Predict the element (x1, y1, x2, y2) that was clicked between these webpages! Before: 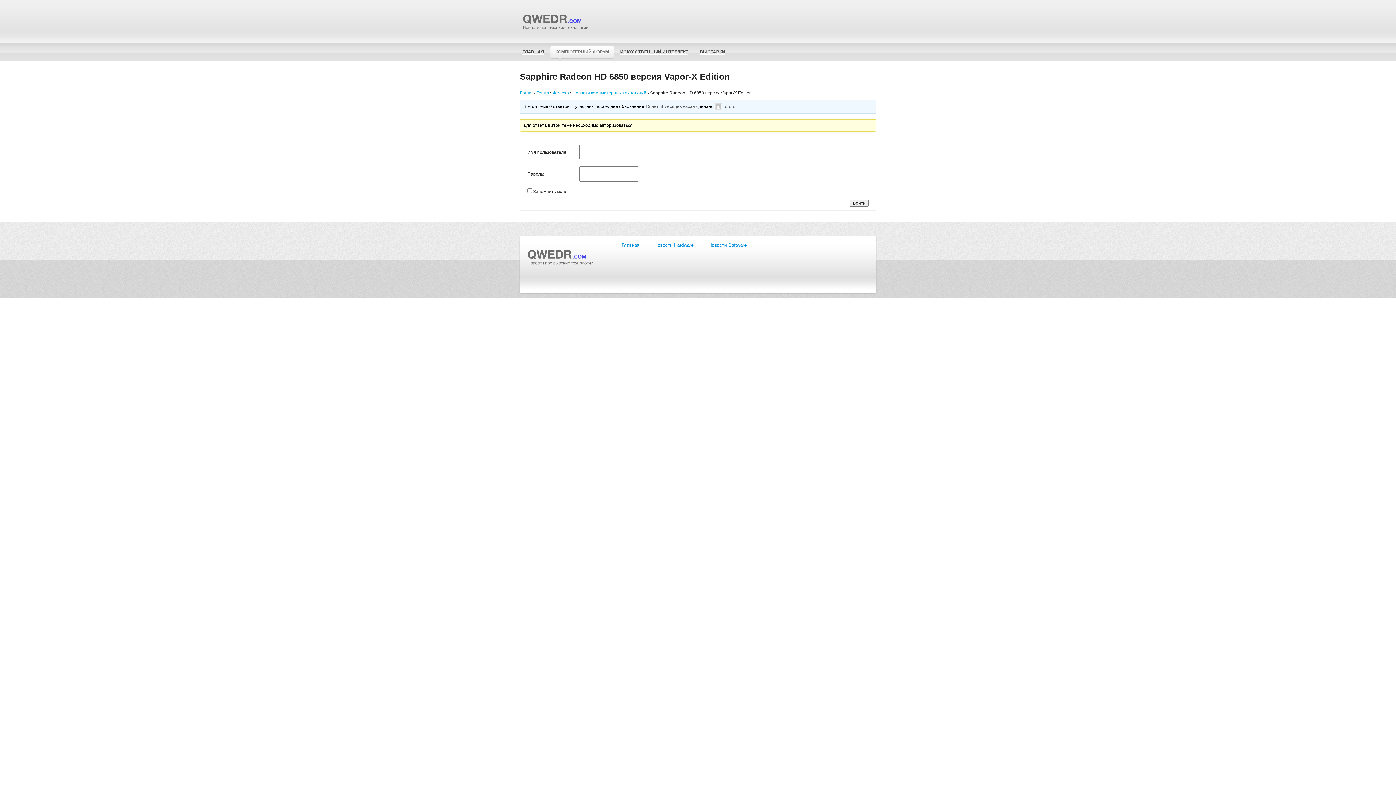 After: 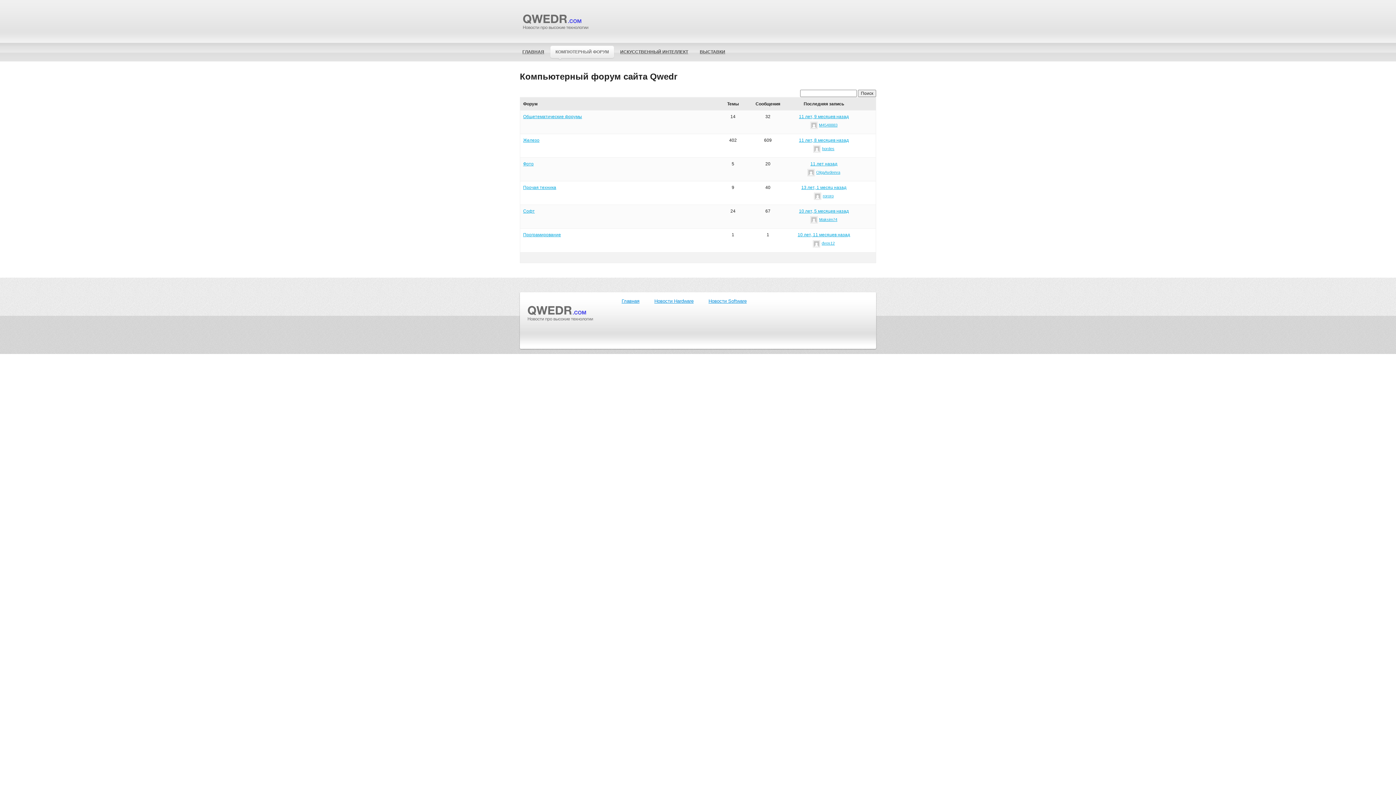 Action: bbox: (520, 90, 532, 95) label: Forum